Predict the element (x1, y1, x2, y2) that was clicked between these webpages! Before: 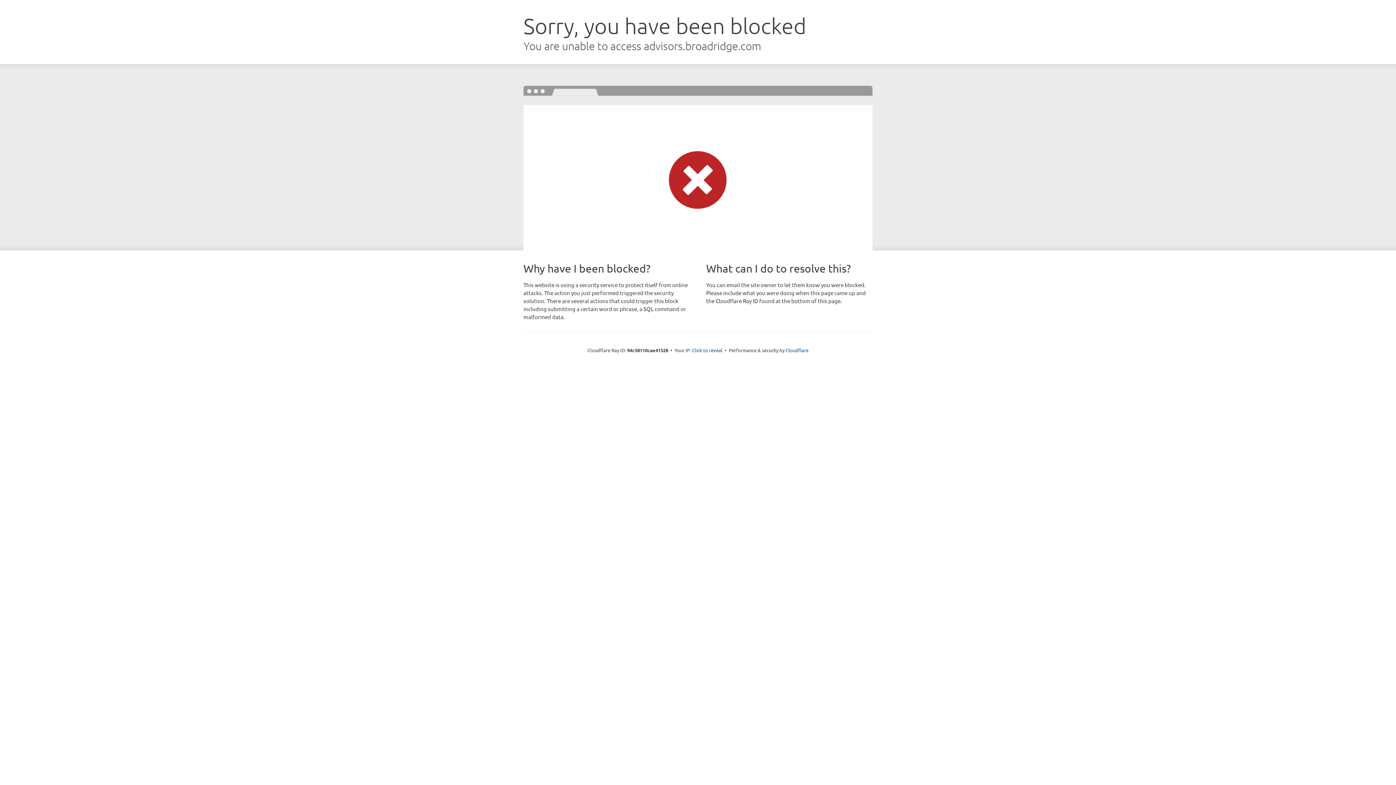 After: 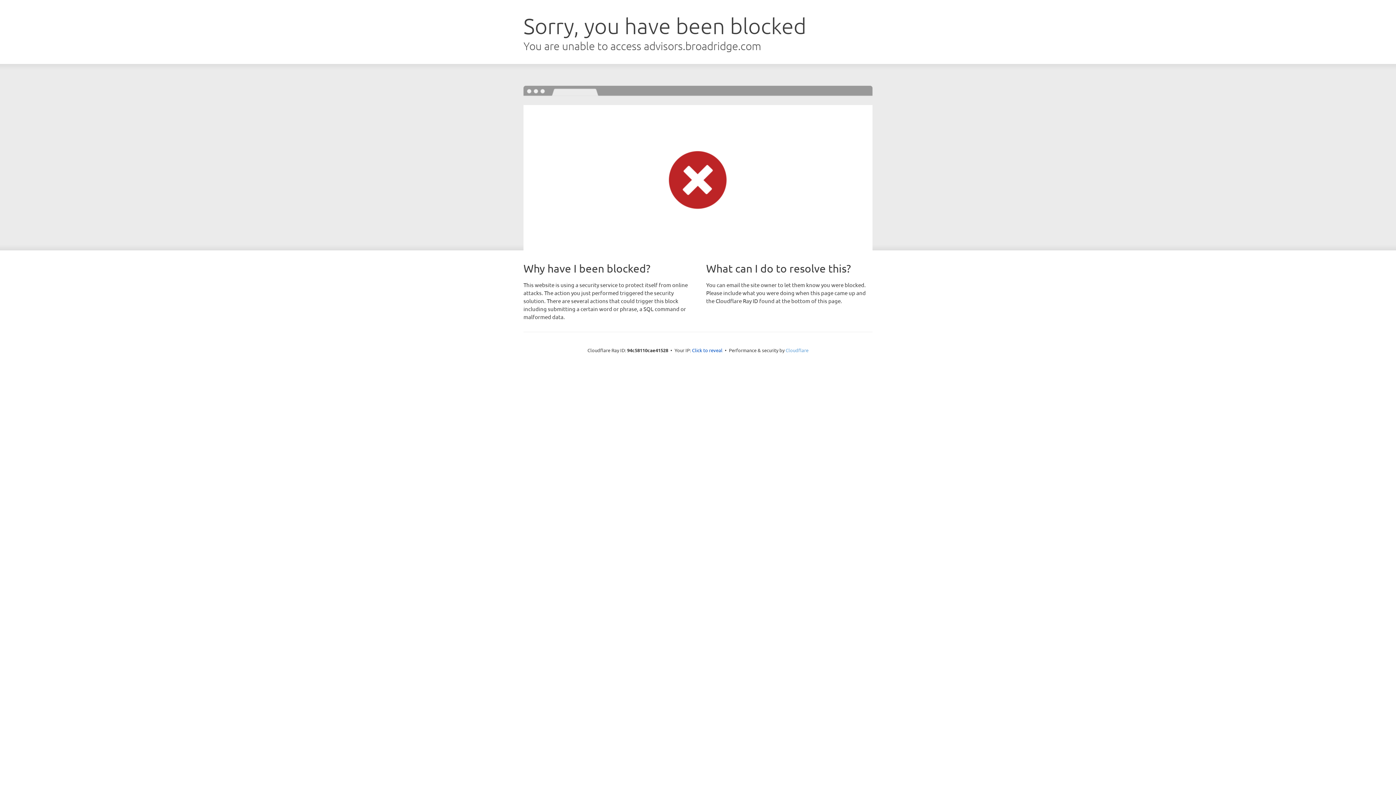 Action: bbox: (785, 347, 808, 353) label: Cloudflare